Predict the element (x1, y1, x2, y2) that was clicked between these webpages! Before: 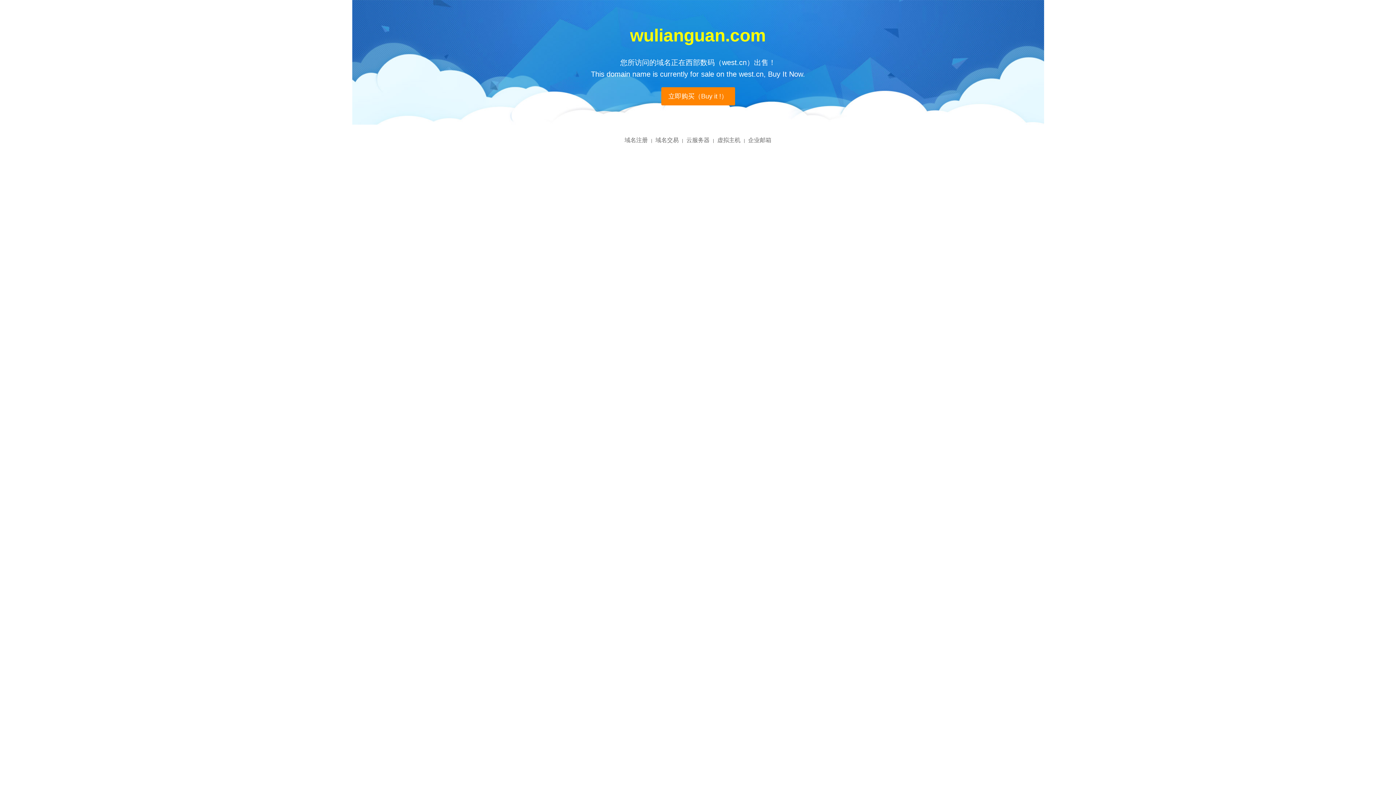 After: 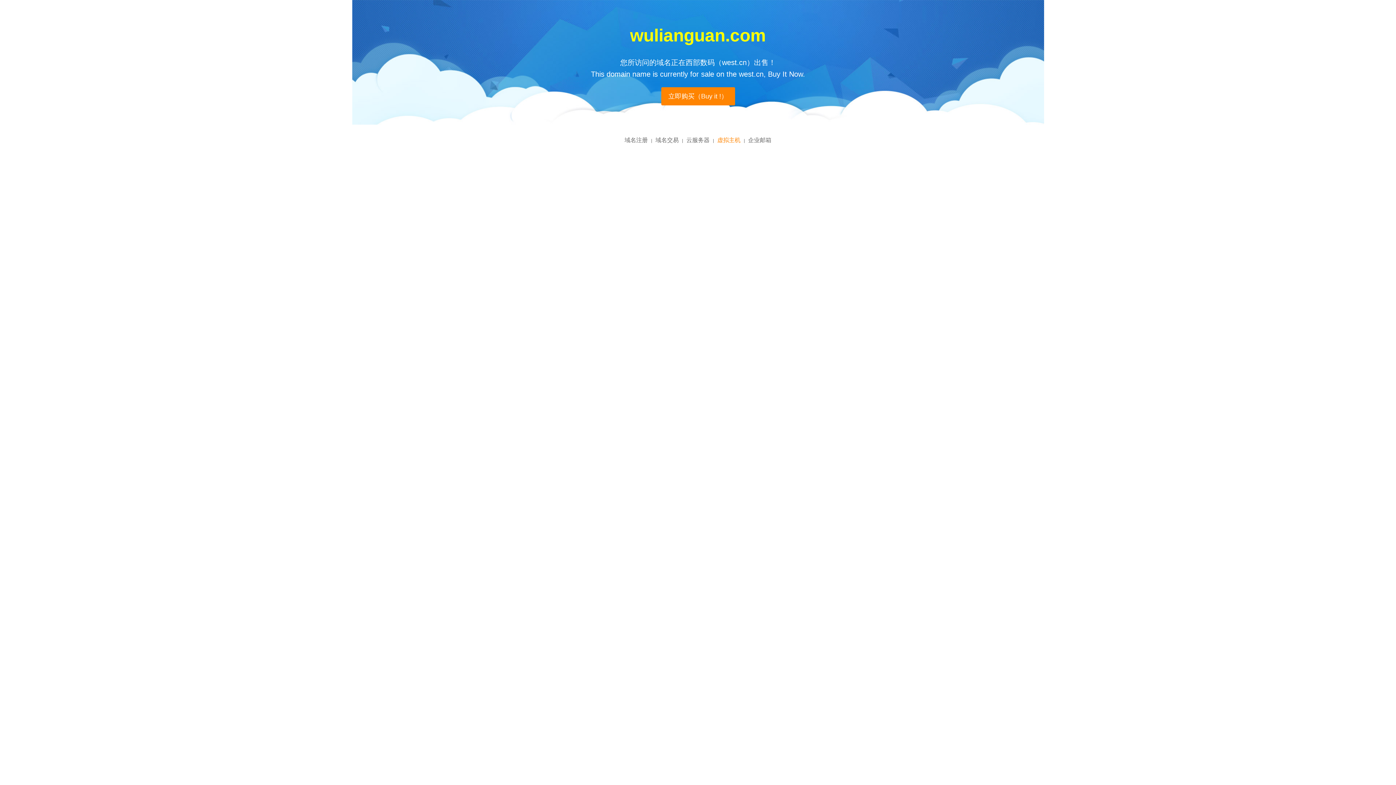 Action: bbox: (717, 137, 740, 143) label: 虚拟主机